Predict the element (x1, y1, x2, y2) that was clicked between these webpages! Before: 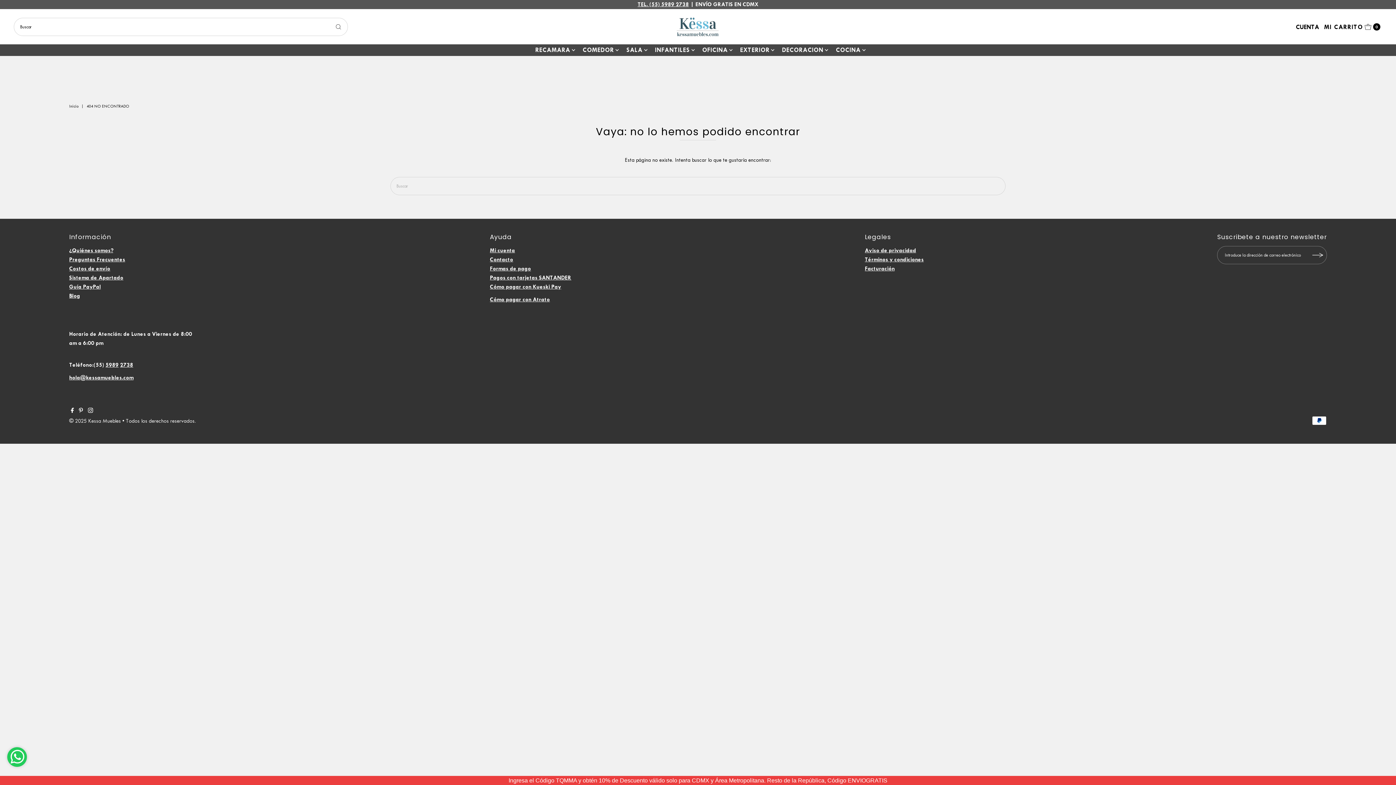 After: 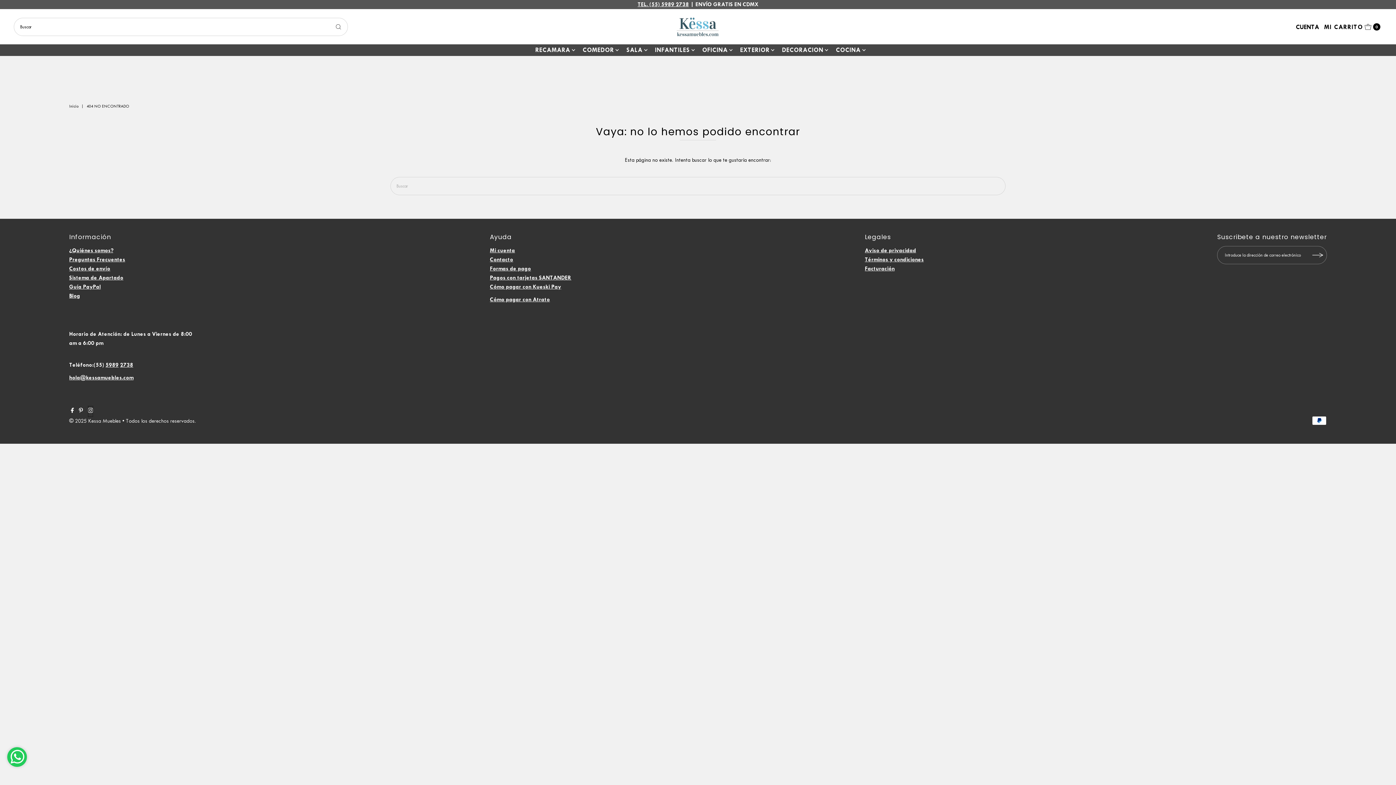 Action: label: Instagram bbox: (87, 406, 93, 417)